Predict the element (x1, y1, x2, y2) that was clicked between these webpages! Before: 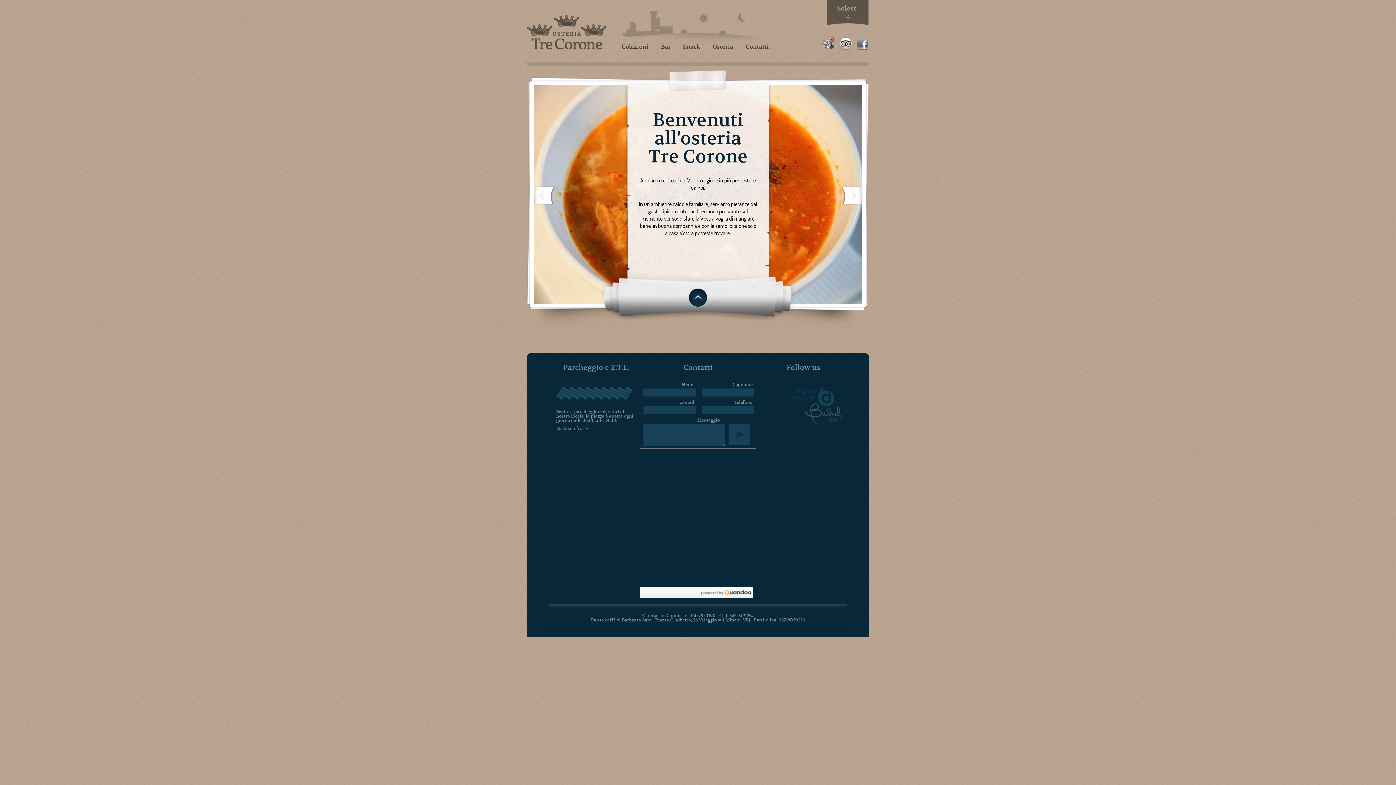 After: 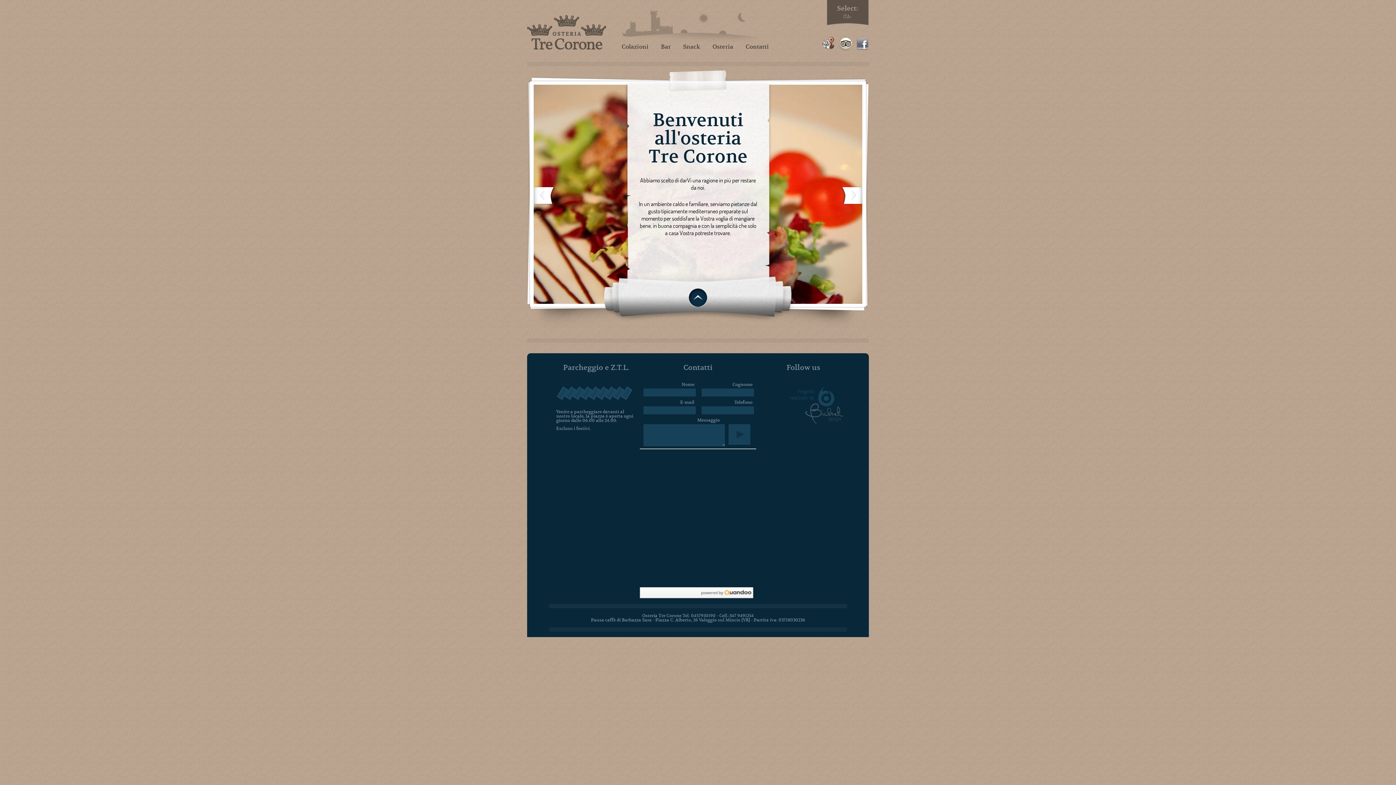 Action: bbox: (857, 36, 869, 51) label: Facebook